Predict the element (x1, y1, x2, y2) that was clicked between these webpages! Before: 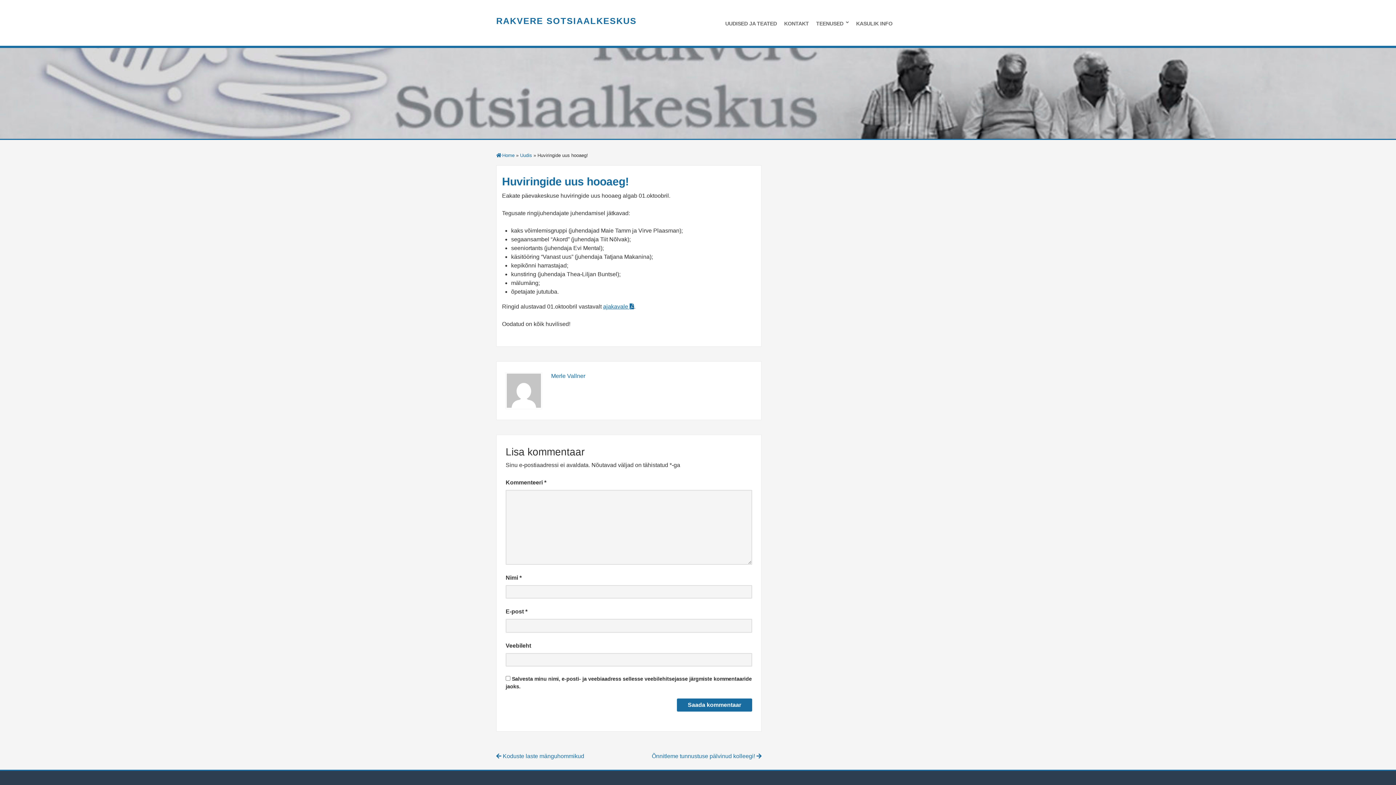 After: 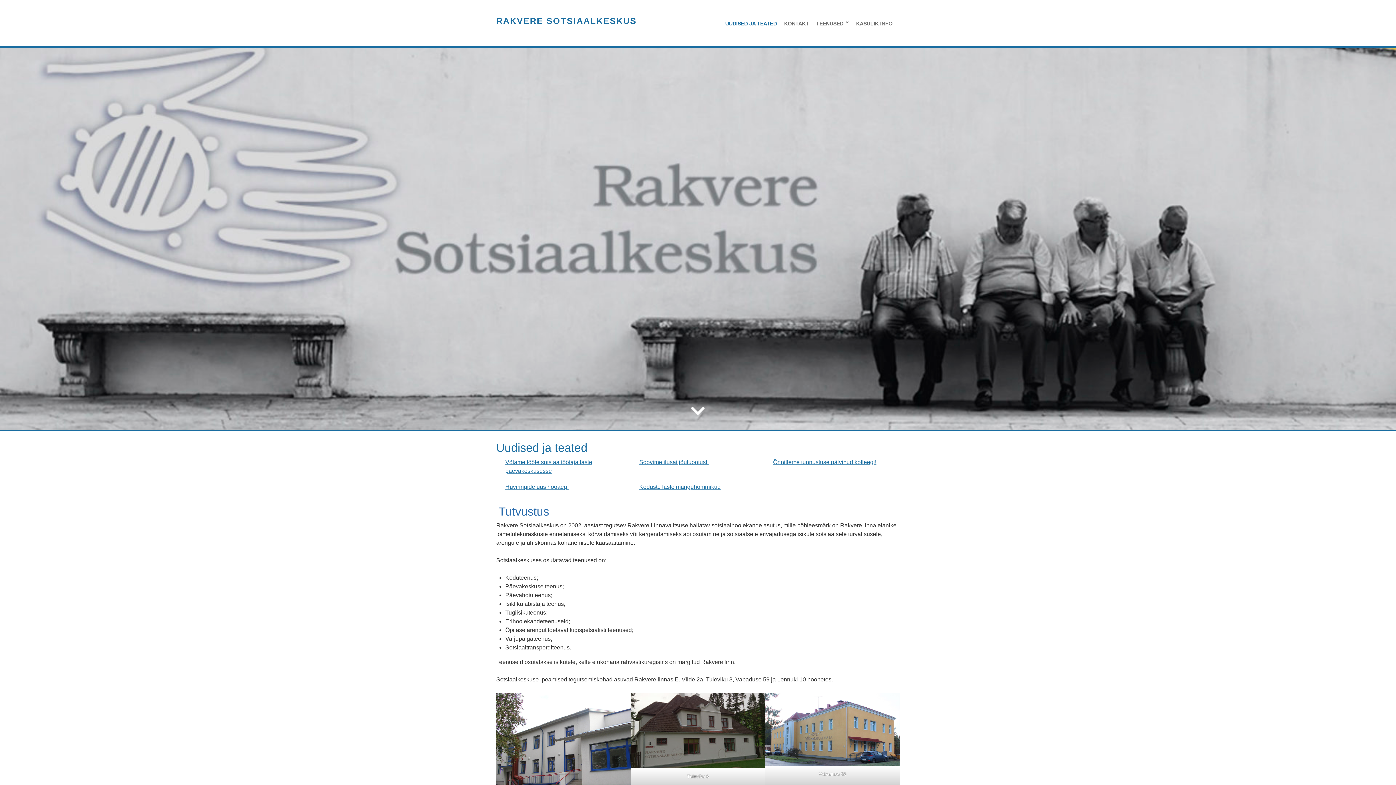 Action: bbox: (551, 373, 585, 379) label: Merle Vallner